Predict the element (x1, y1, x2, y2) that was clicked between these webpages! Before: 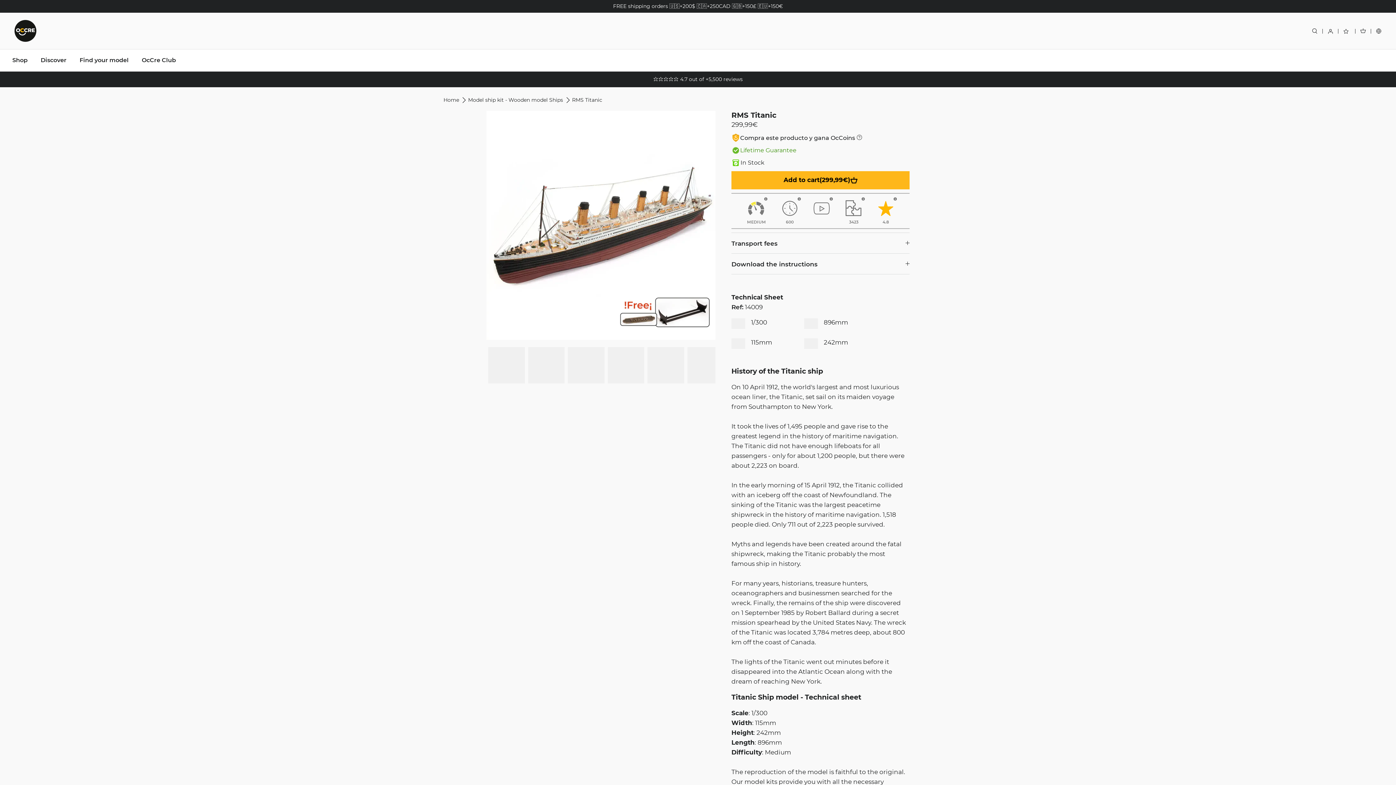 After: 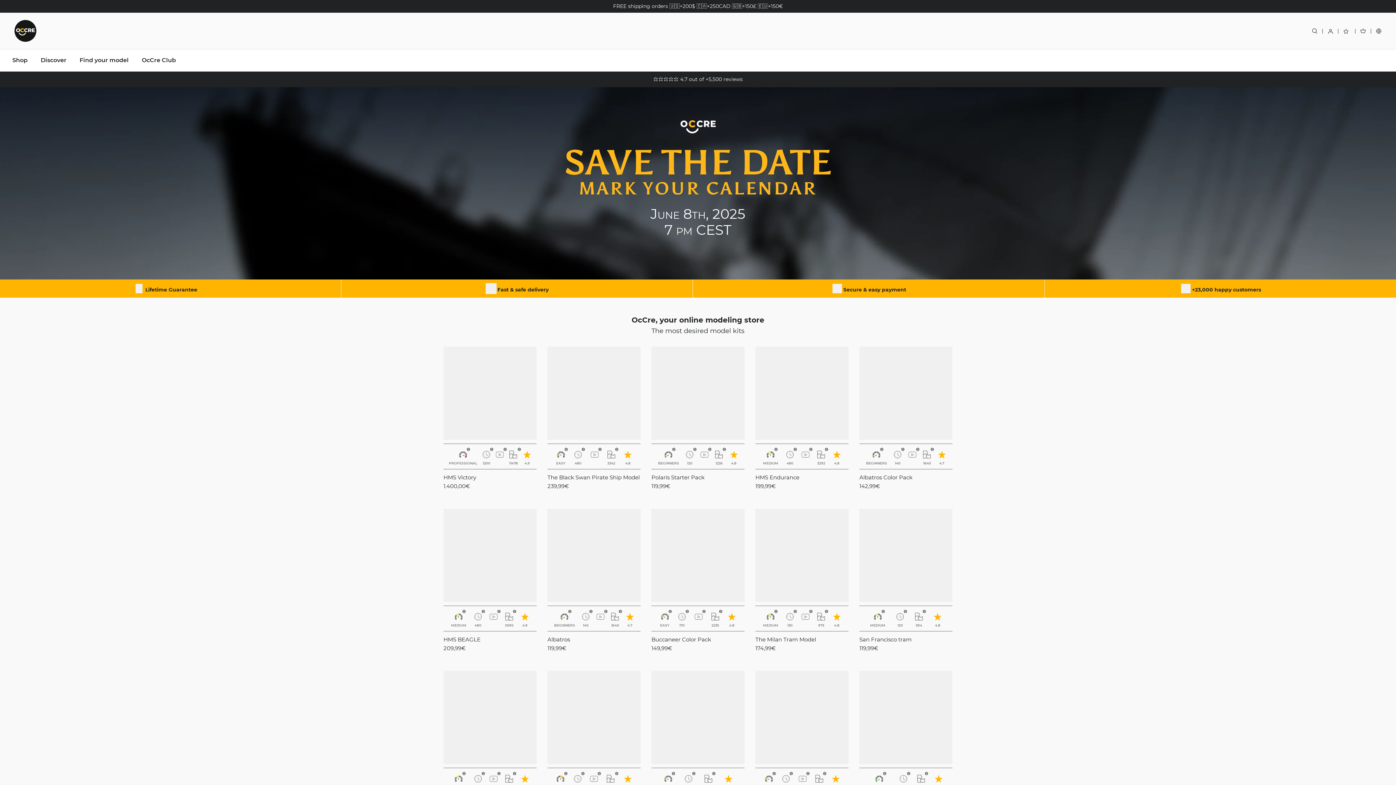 Action: label: Home bbox: (443, 96, 459, 103)